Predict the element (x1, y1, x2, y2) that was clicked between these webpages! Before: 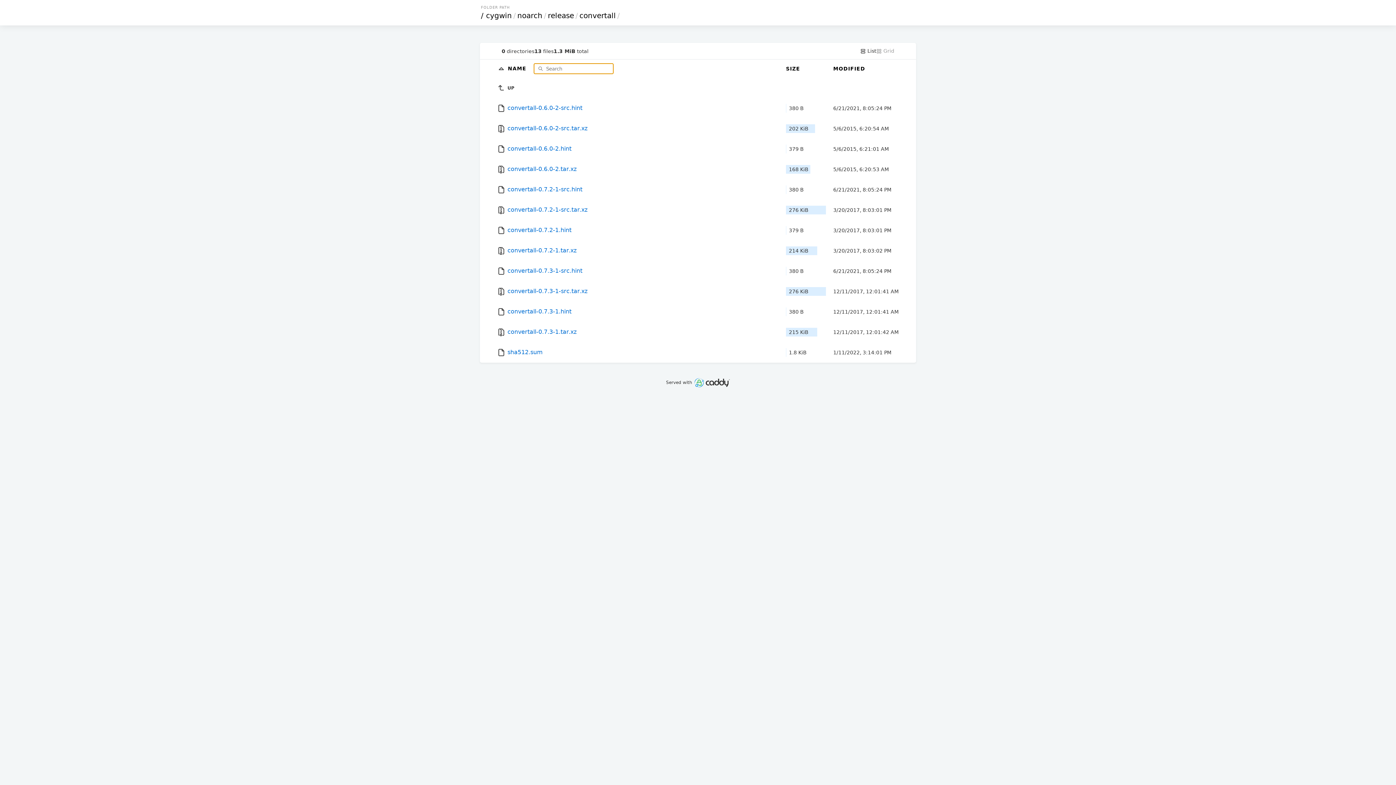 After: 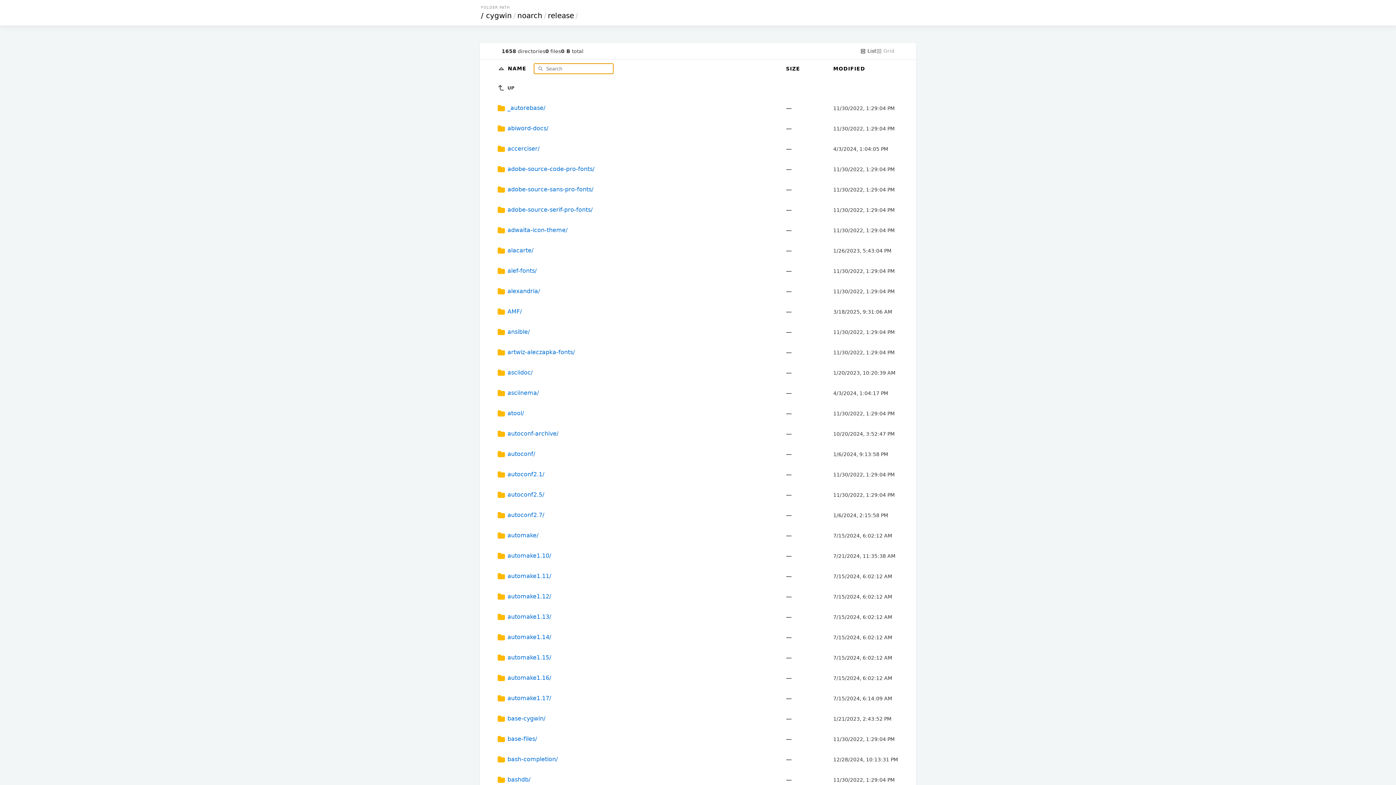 Action: label: release bbox: (546, 11, 575, 20)